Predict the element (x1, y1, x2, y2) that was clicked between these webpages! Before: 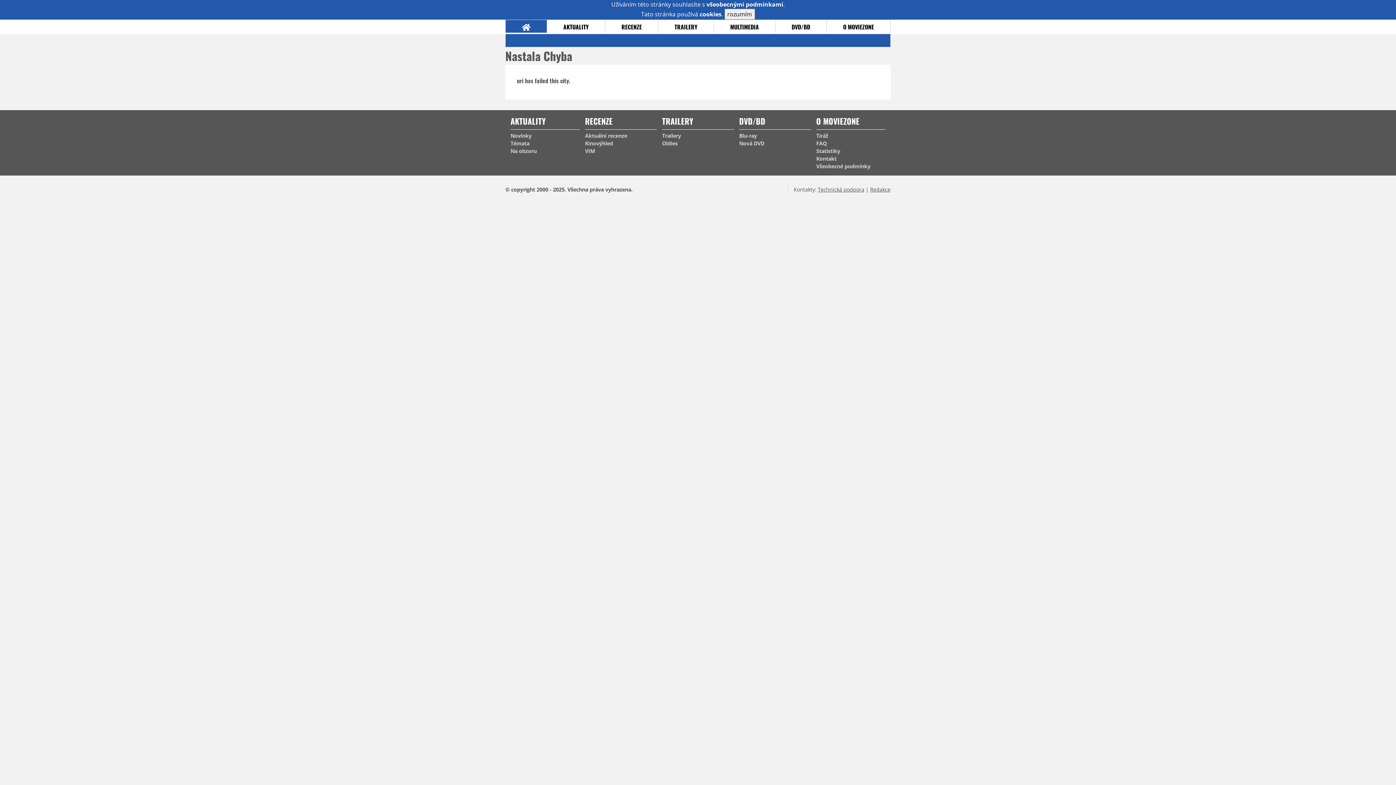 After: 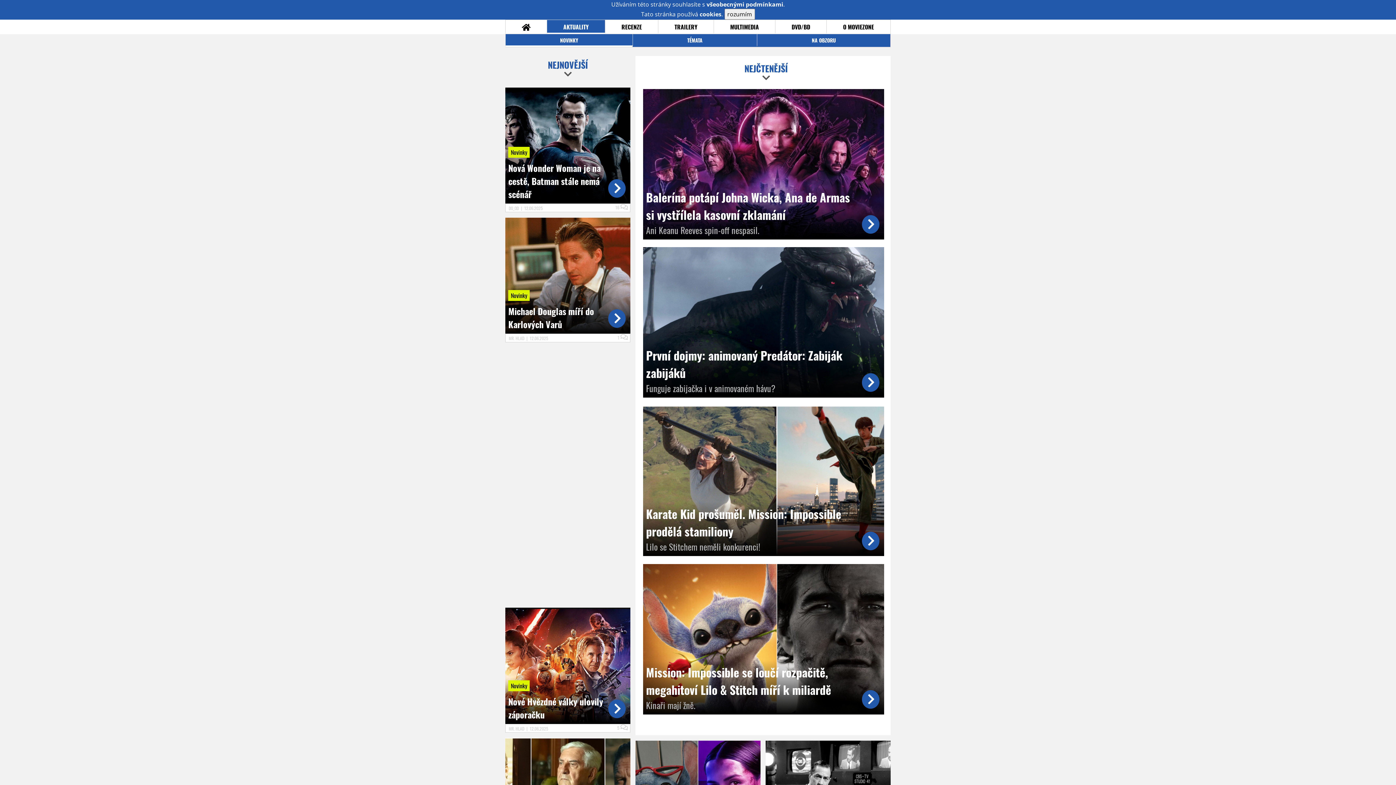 Action: bbox: (510, 132, 579, 139) label: Novinky